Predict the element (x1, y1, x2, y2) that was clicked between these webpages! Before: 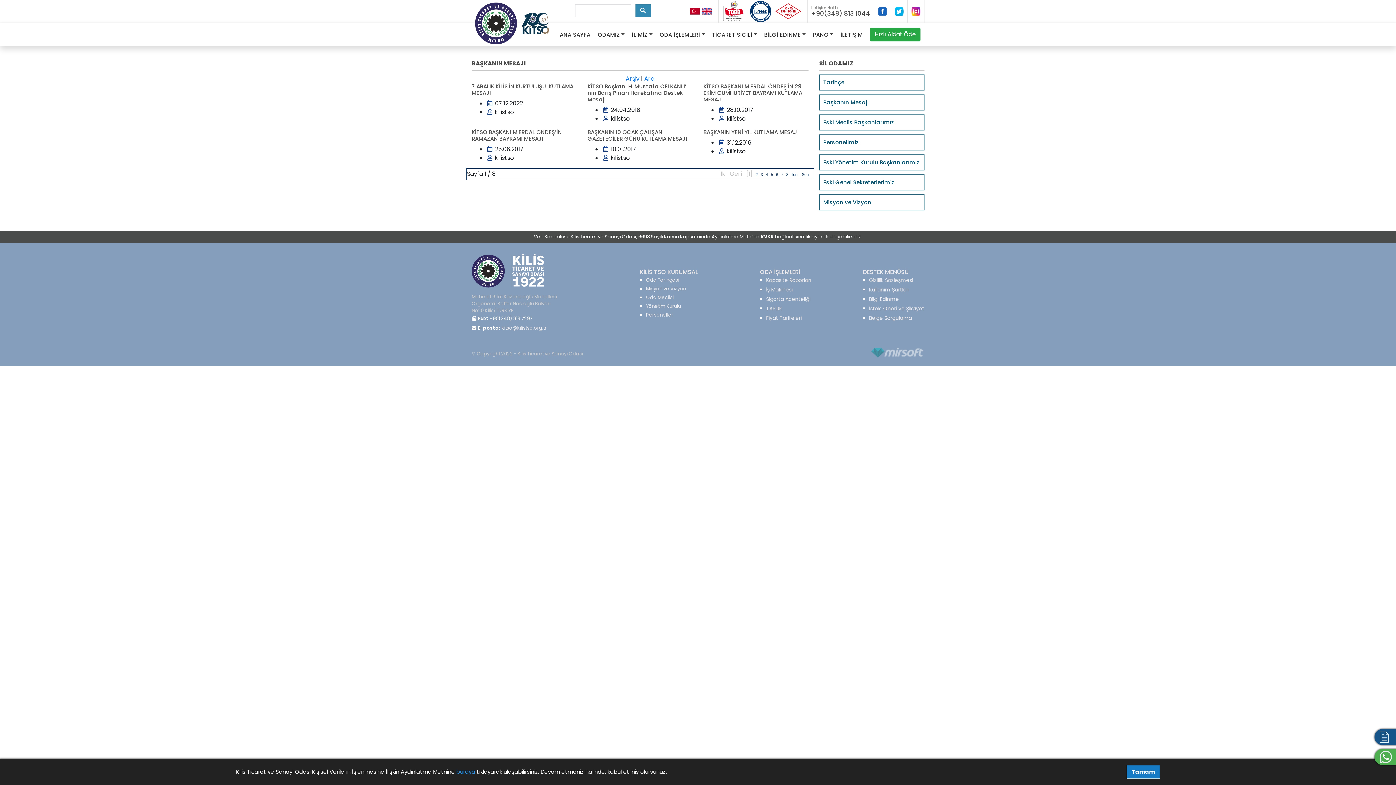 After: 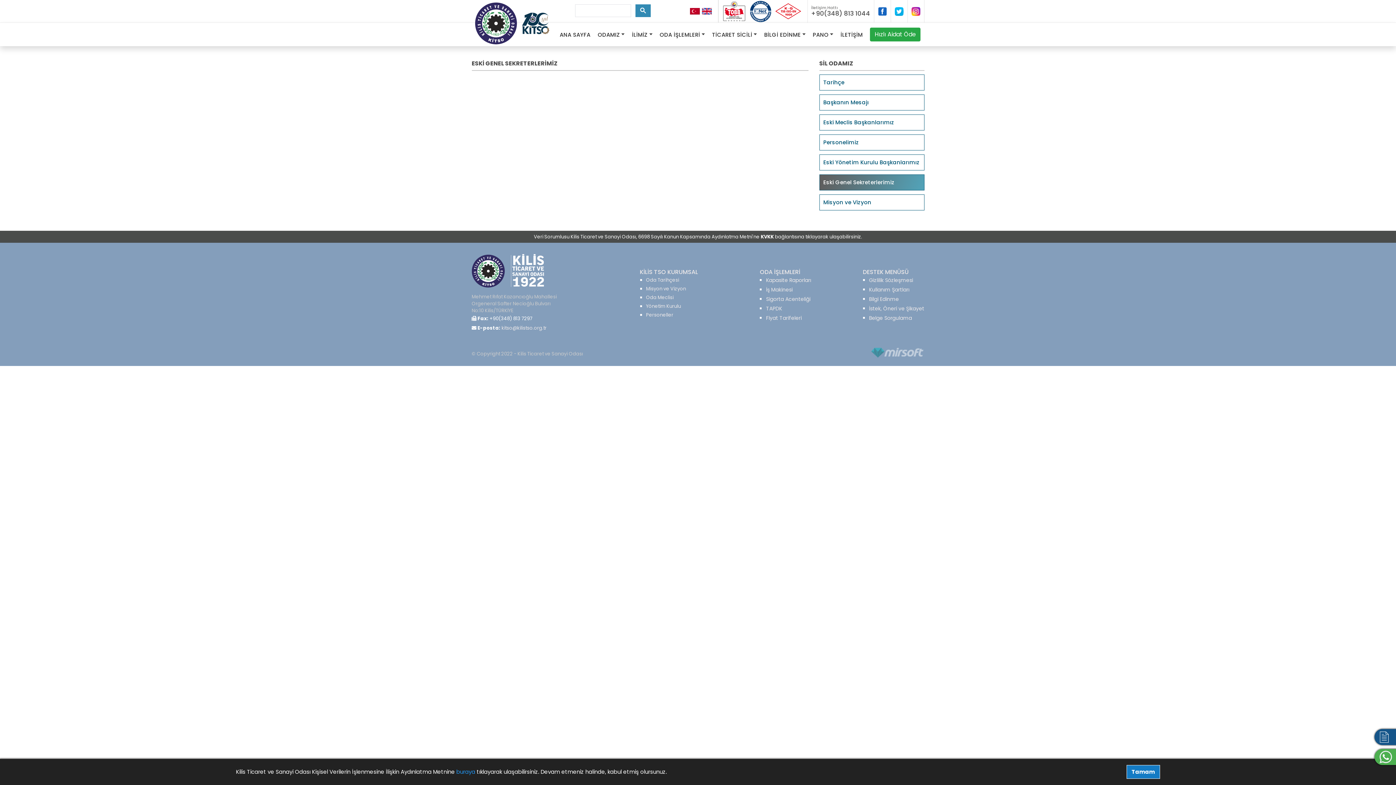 Action: bbox: (819, 174, 924, 190) label: Eski Genel Sekreterlerimiz